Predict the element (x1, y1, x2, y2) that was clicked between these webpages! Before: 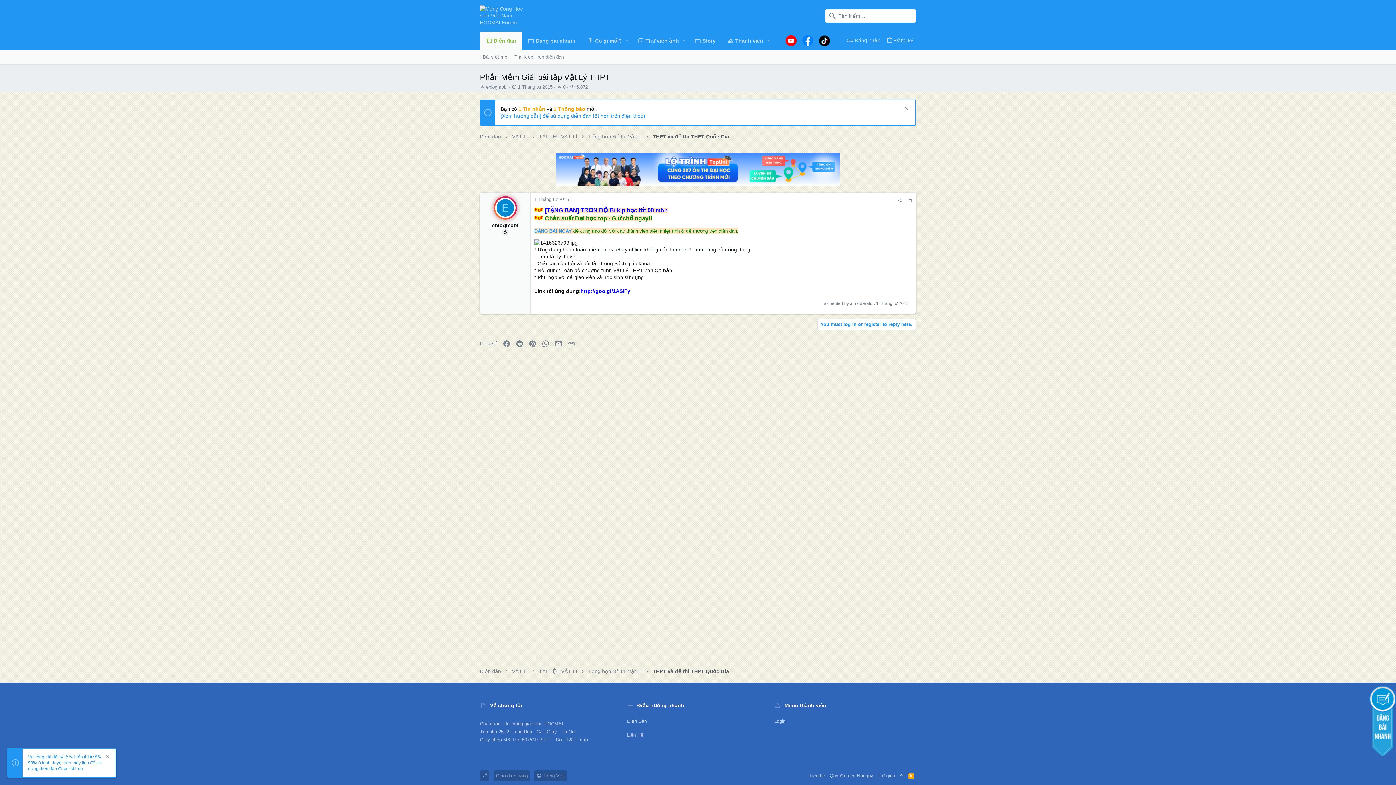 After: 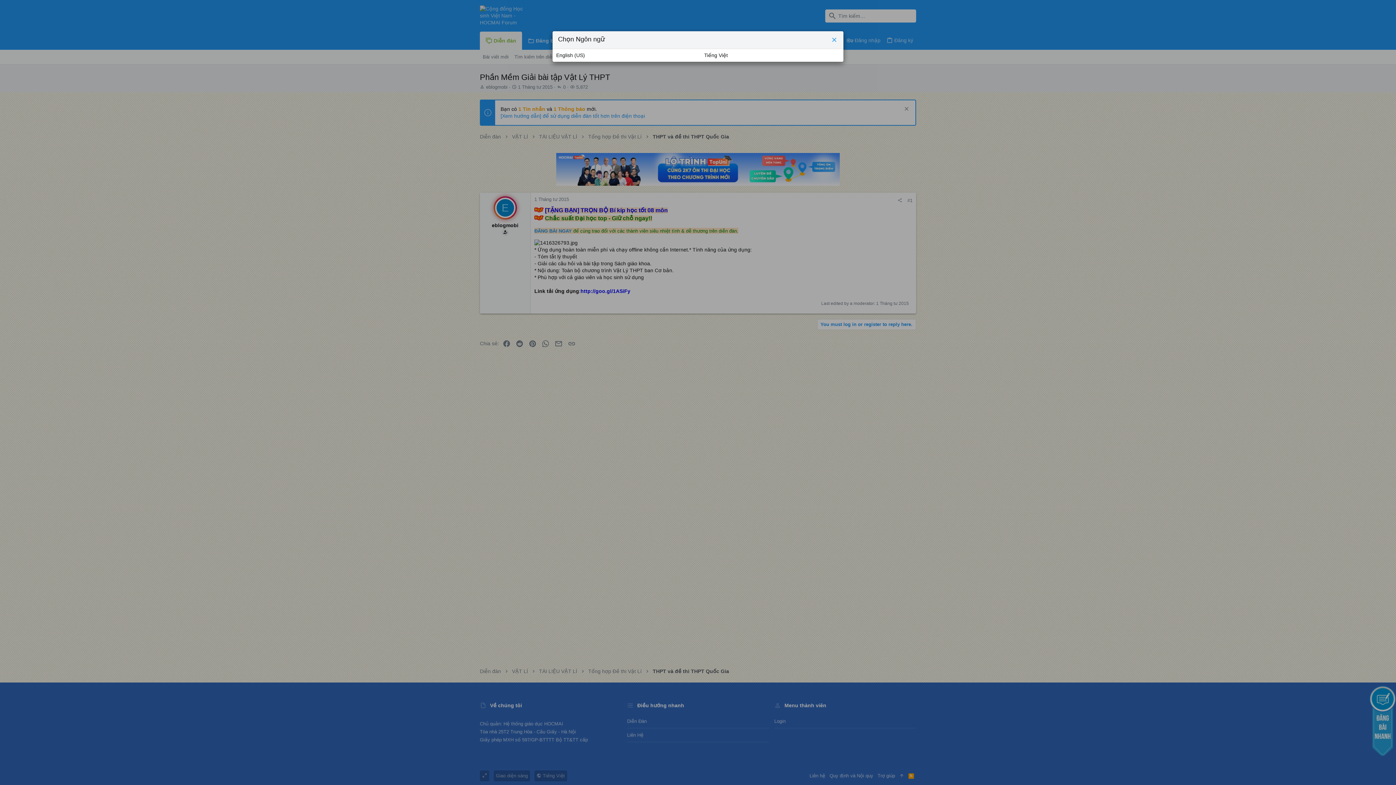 Action: label:  Tiếng Việt bbox: (534, 770, 567, 781)